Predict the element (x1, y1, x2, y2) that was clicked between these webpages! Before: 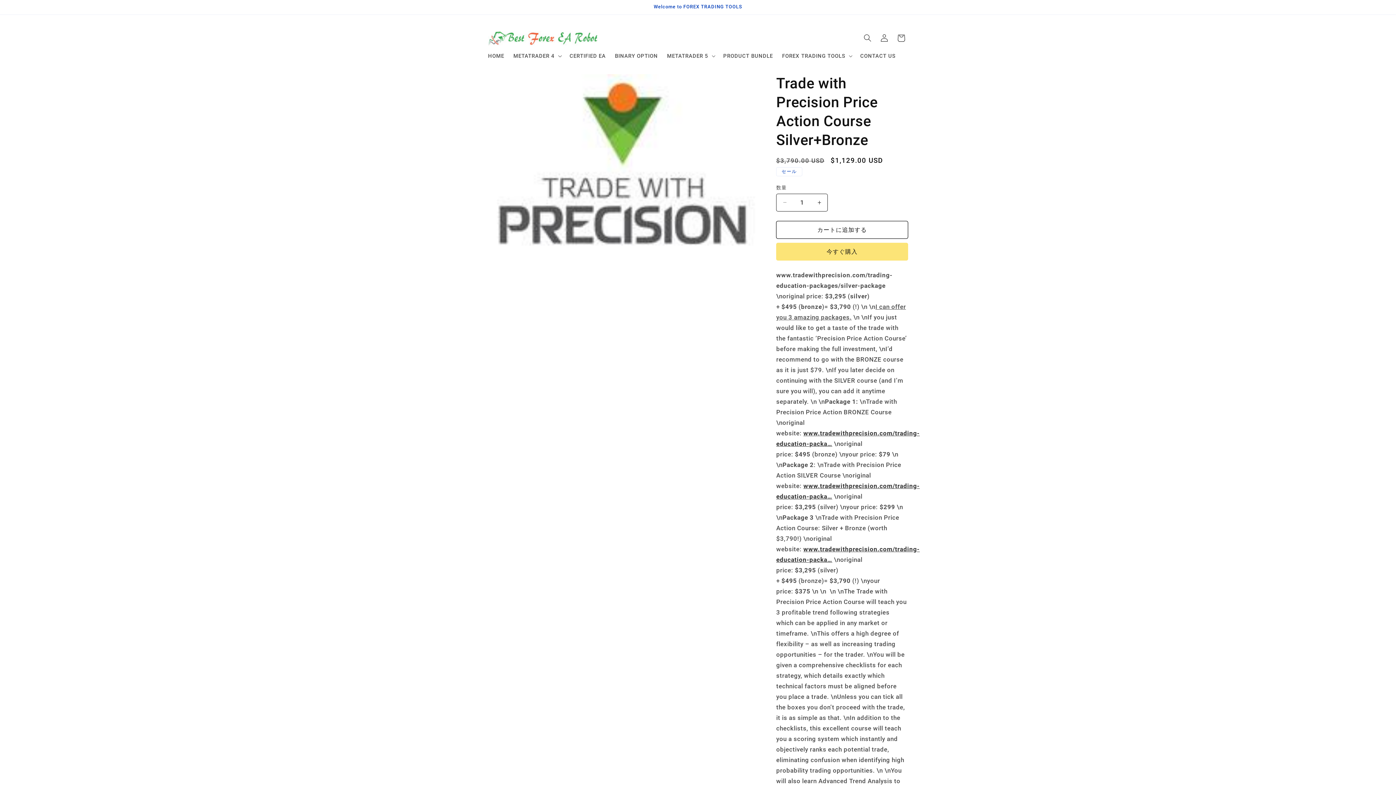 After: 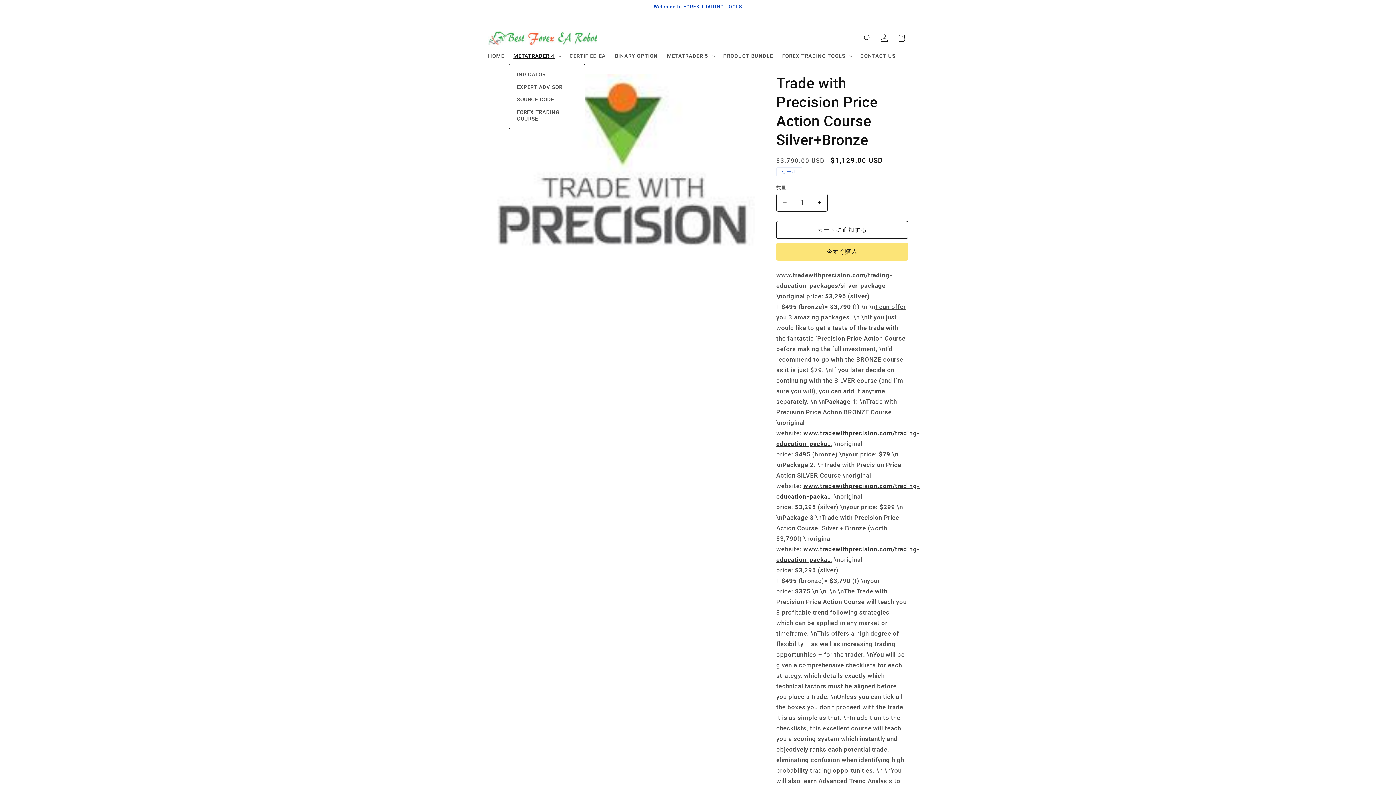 Action: bbox: (508, 48, 565, 63) label: METATRADER 4